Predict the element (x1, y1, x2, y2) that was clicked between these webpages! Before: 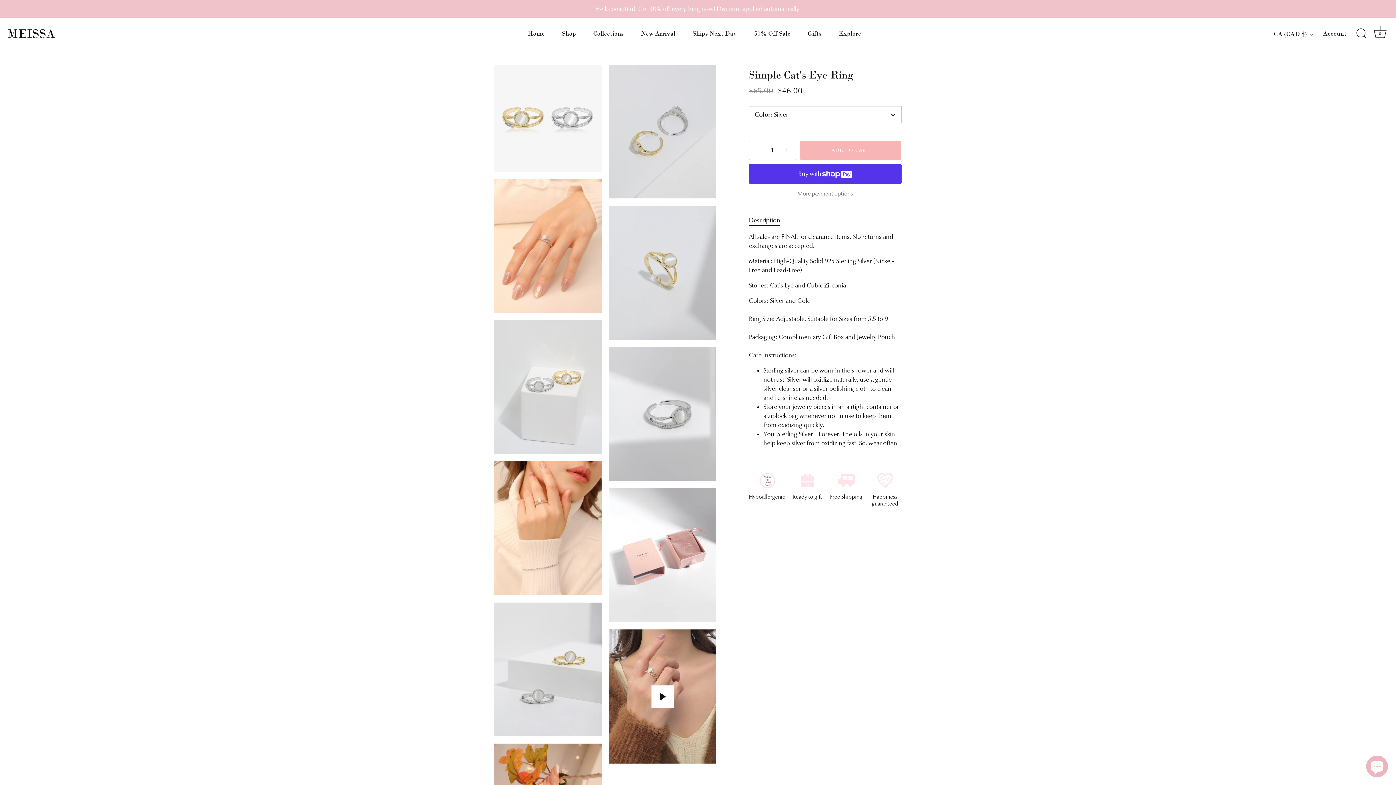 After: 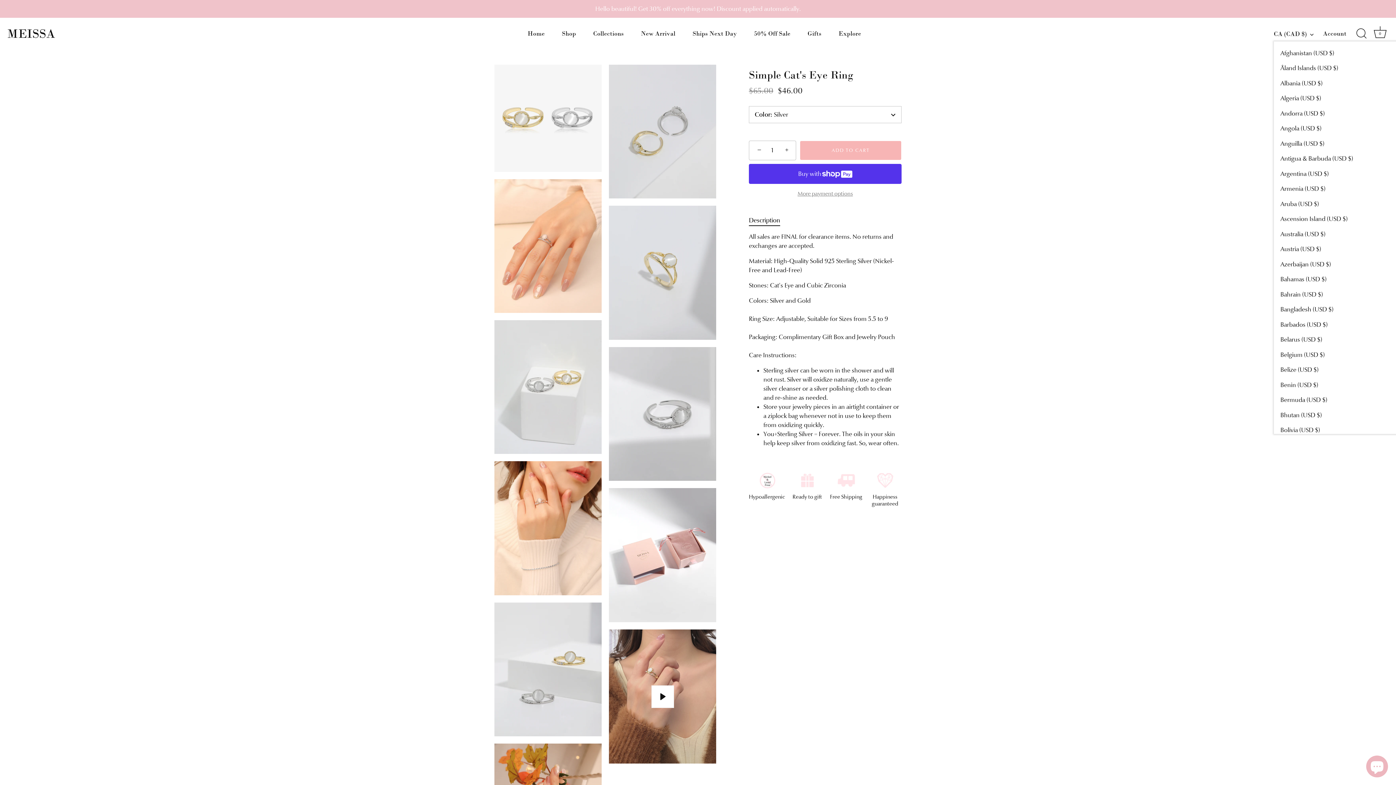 Action: label: CA (CAD $) bbox: (1274, 30, 1321, 38)